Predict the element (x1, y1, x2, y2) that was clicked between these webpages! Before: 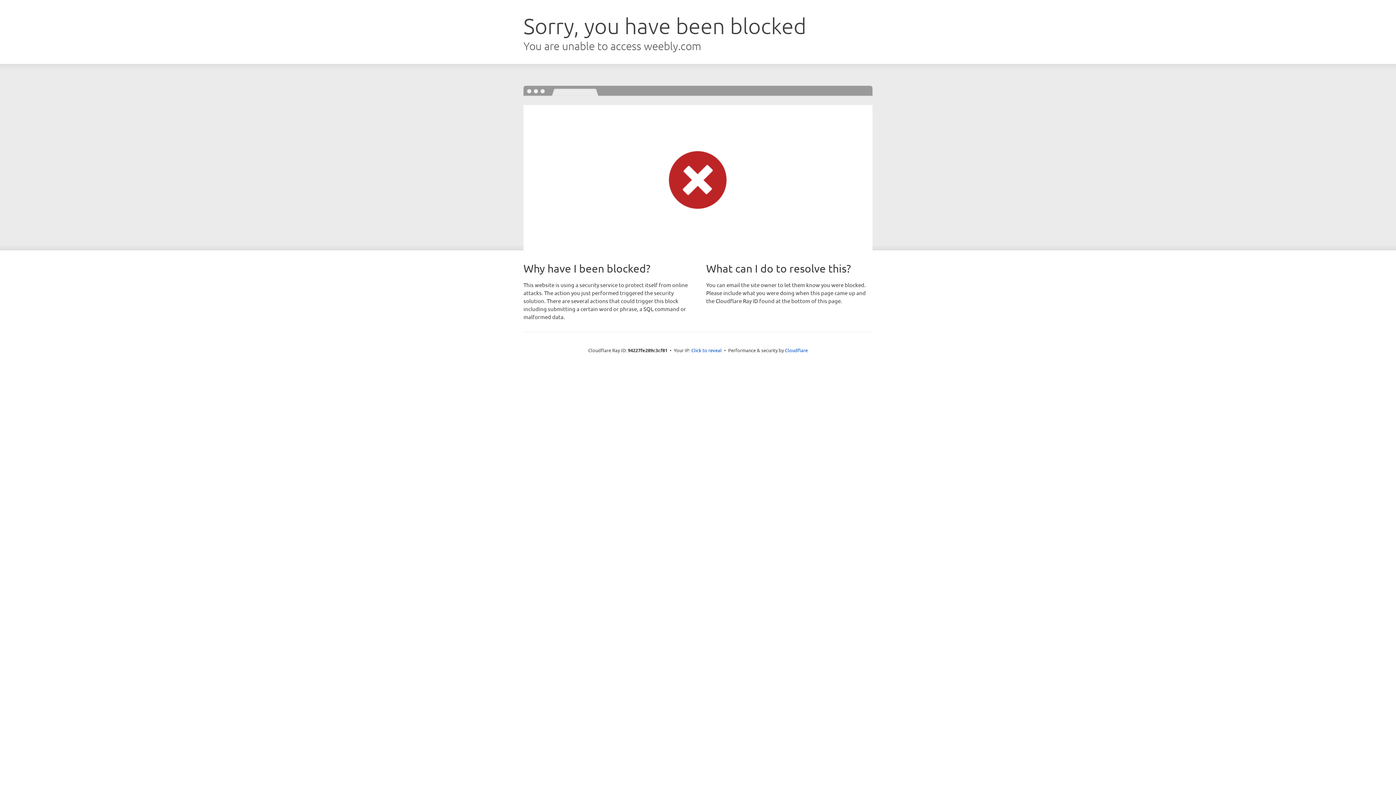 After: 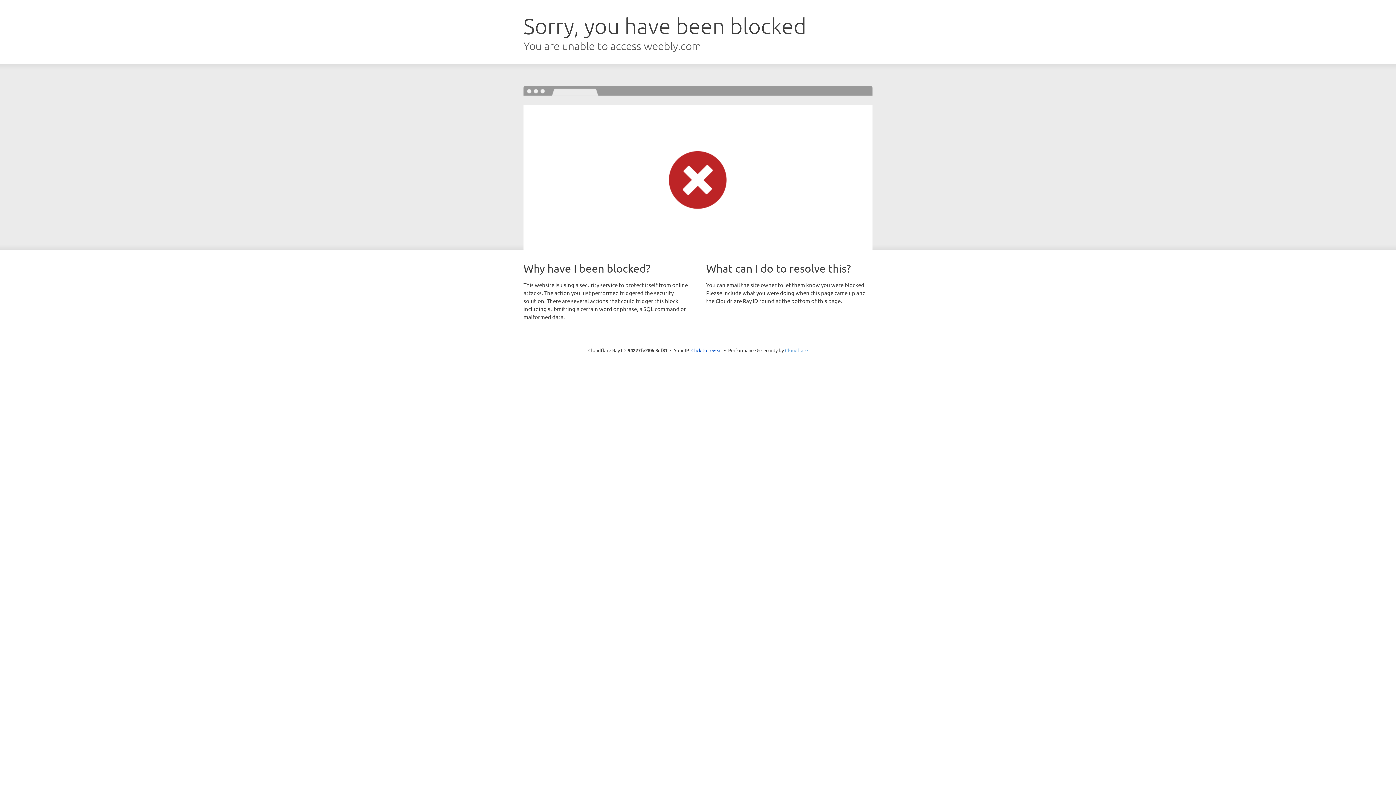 Action: bbox: (785, 347, 808, 353) label: Cloudflare